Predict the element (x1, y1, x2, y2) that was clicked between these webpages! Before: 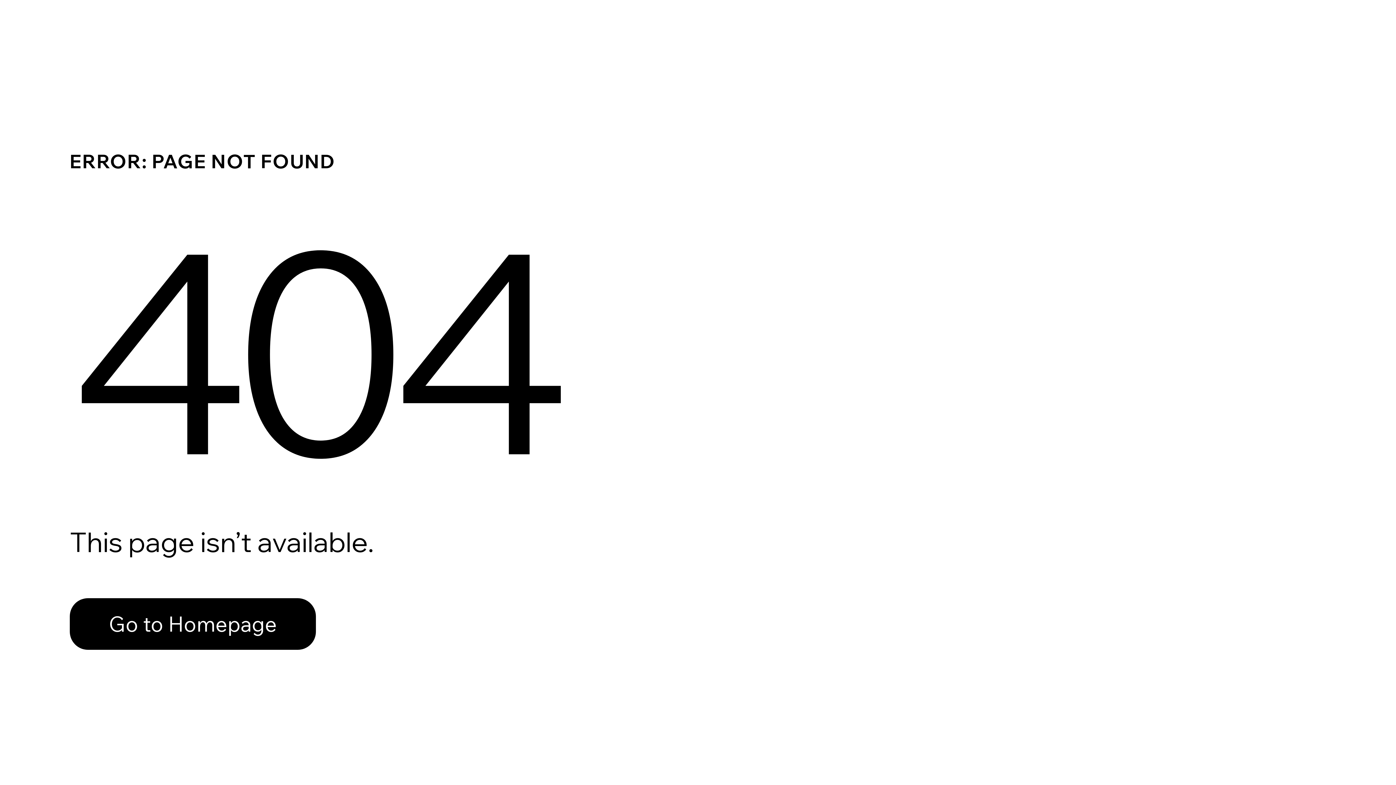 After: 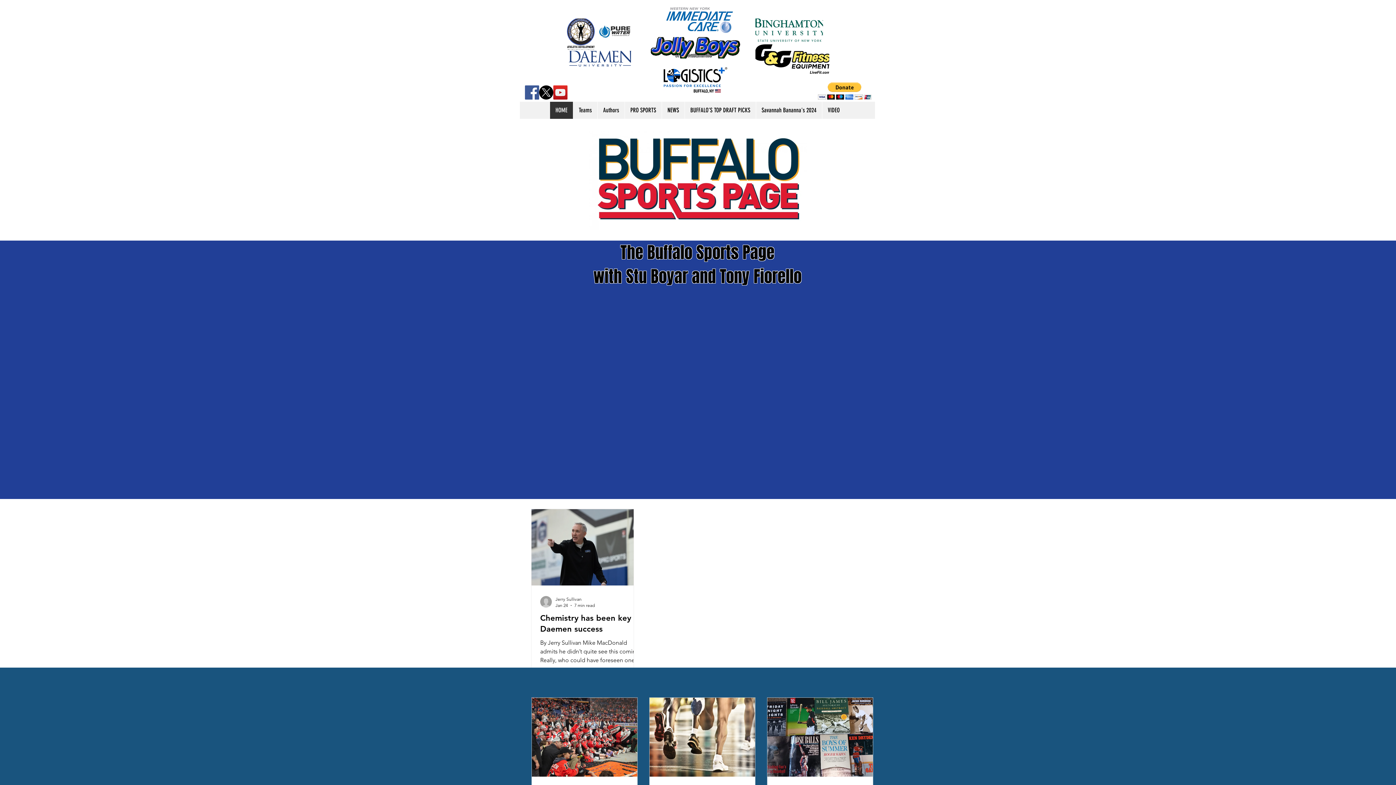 Action: bbox: (69, 598, 316, 650) label: Go to Homepage